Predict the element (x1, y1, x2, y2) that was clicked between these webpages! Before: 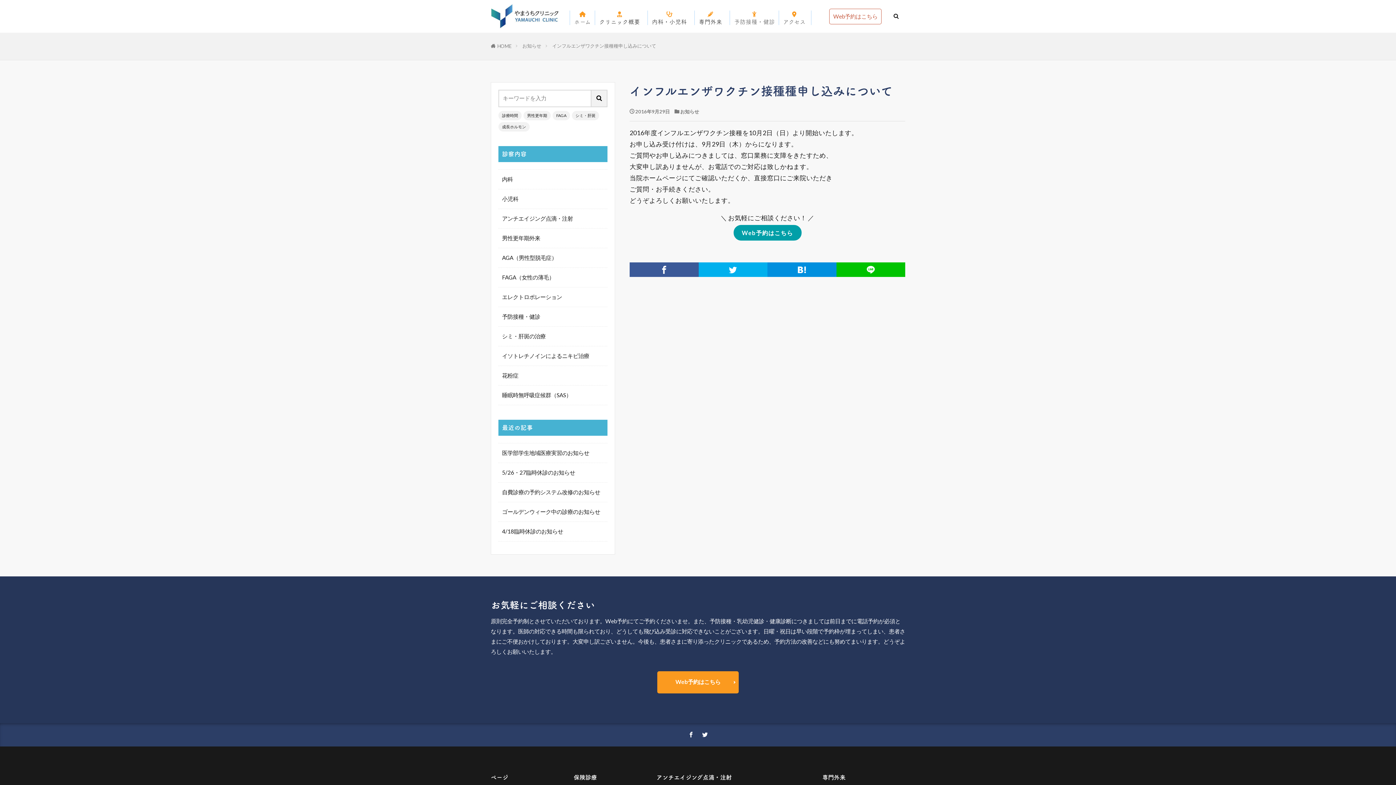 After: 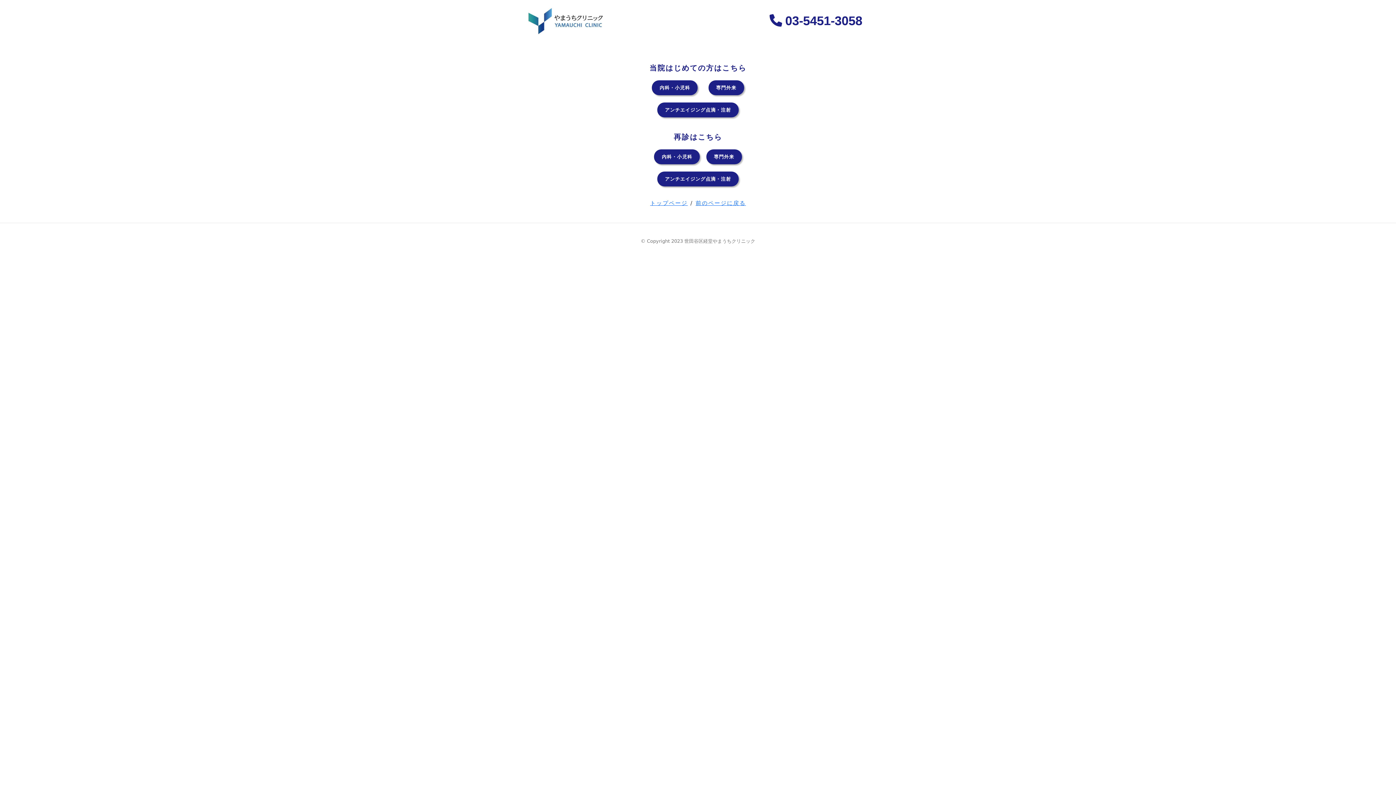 Action: bbox: (829, 8, 881, 24) label: Web予約はこちら